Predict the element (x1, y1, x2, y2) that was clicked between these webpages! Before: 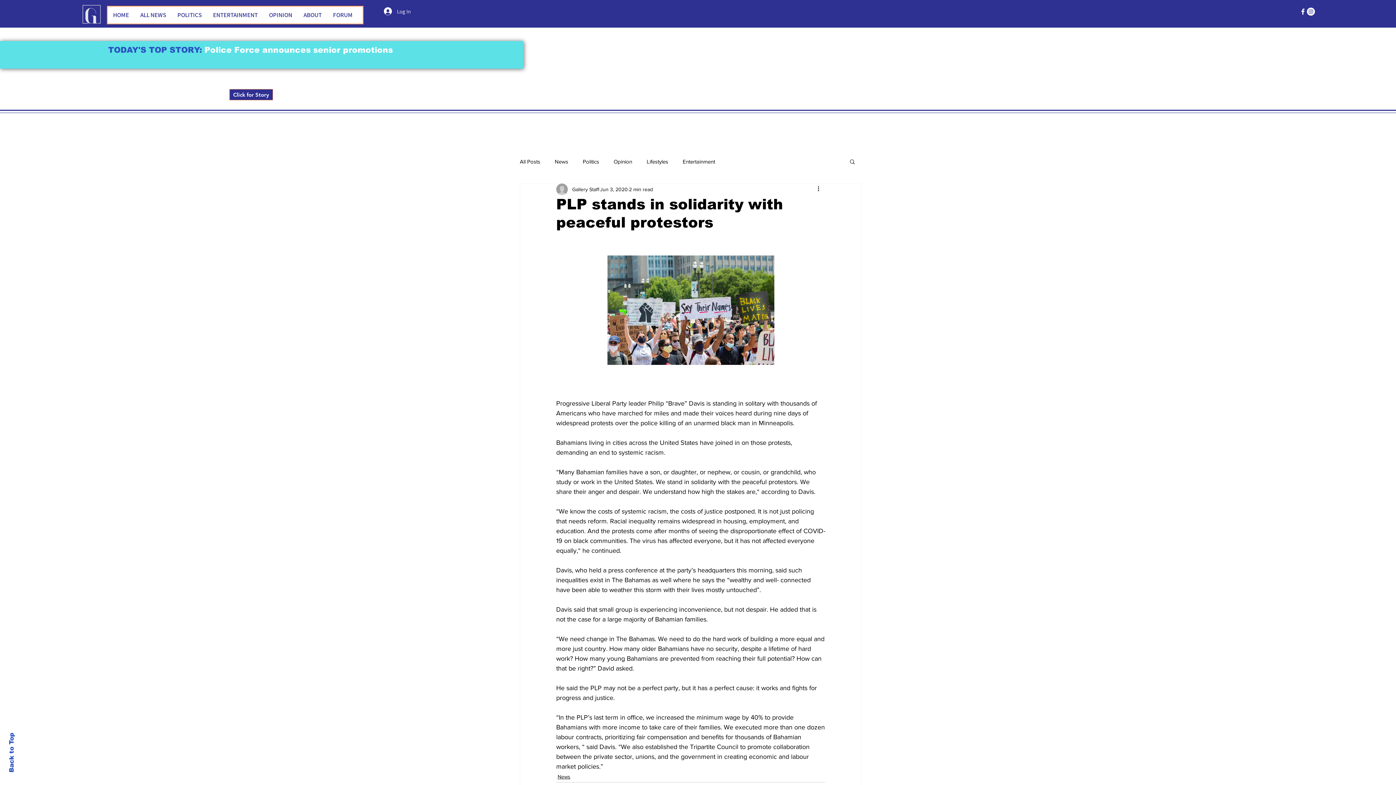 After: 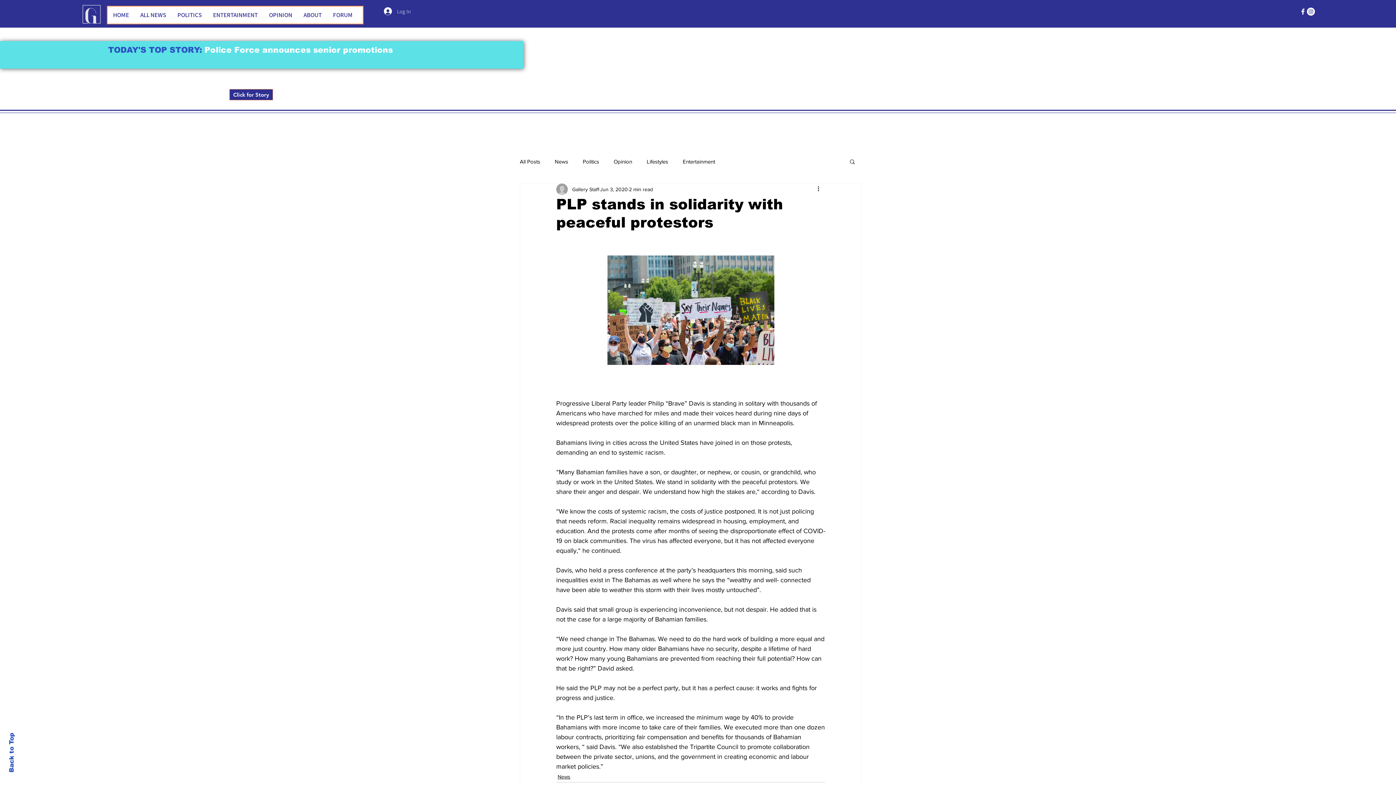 Action: label: Log In bbox: (378, 5, 416, 17)